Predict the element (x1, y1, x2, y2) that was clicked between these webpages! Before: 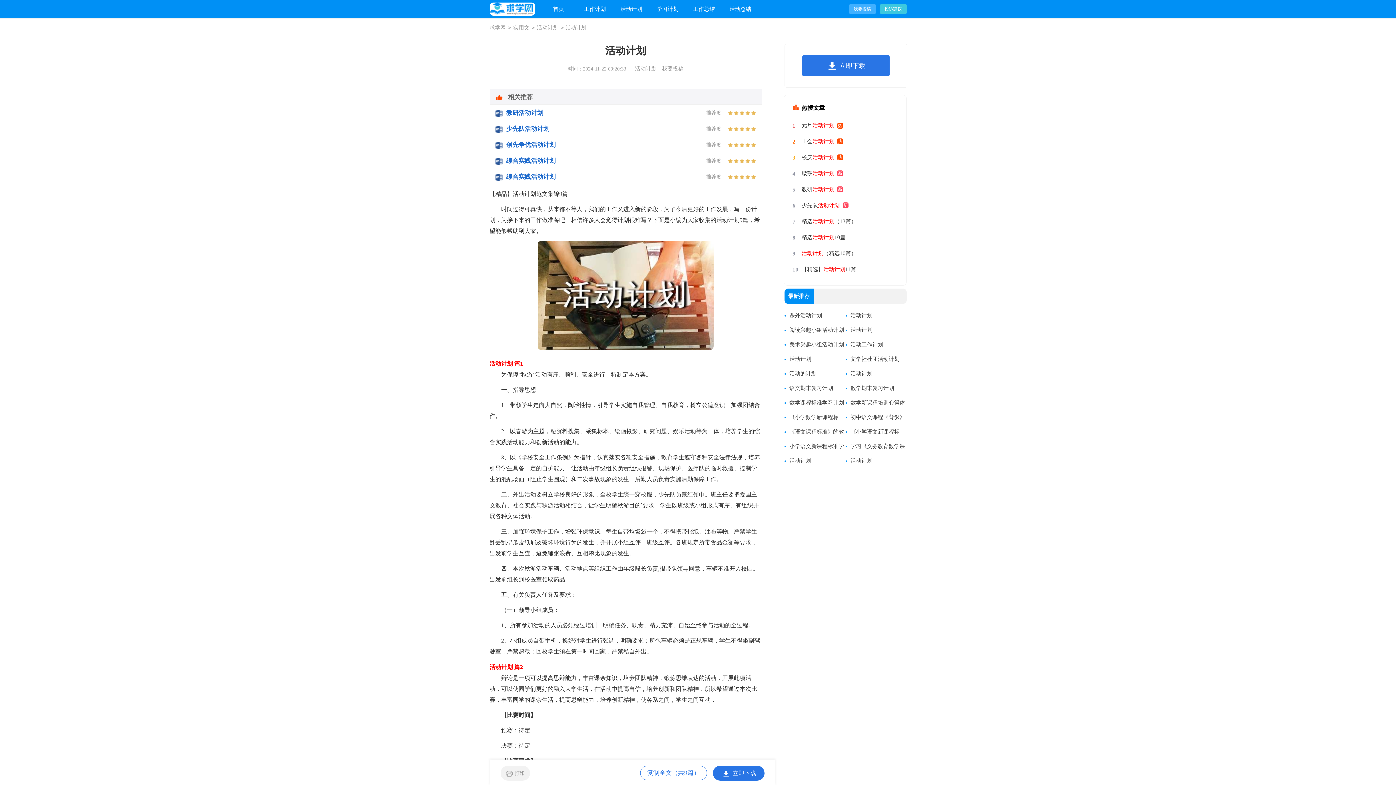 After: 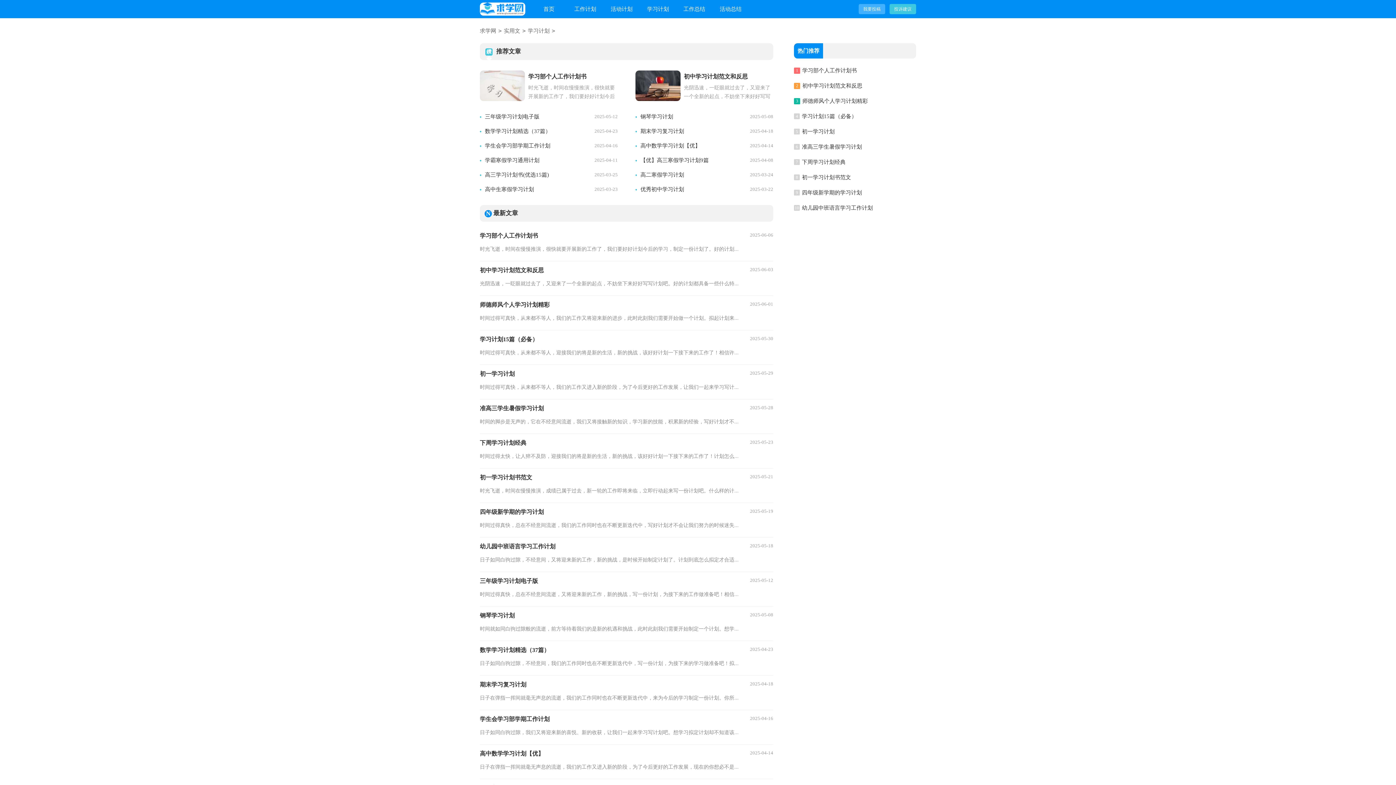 Action: bbox: (656, 0, 678, 18) label: 学习计划